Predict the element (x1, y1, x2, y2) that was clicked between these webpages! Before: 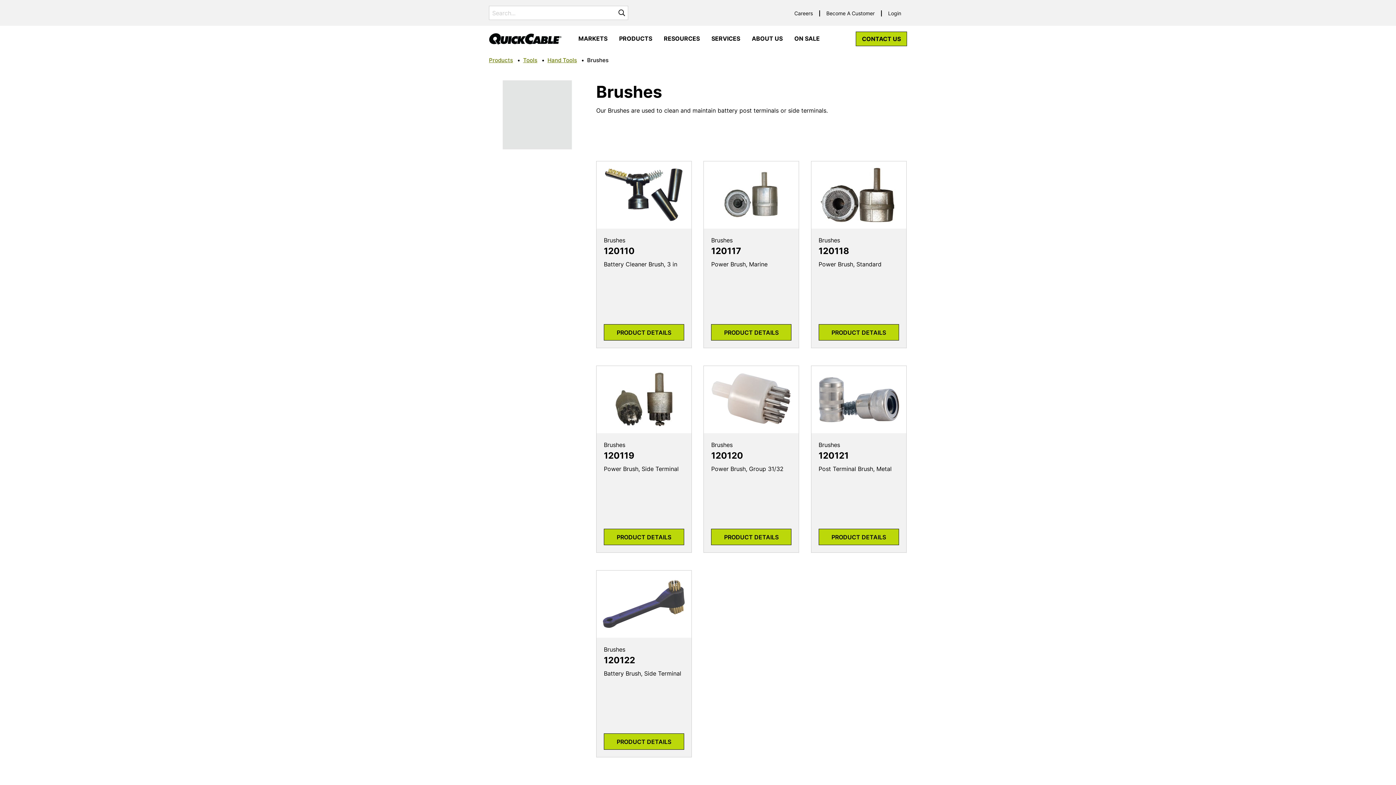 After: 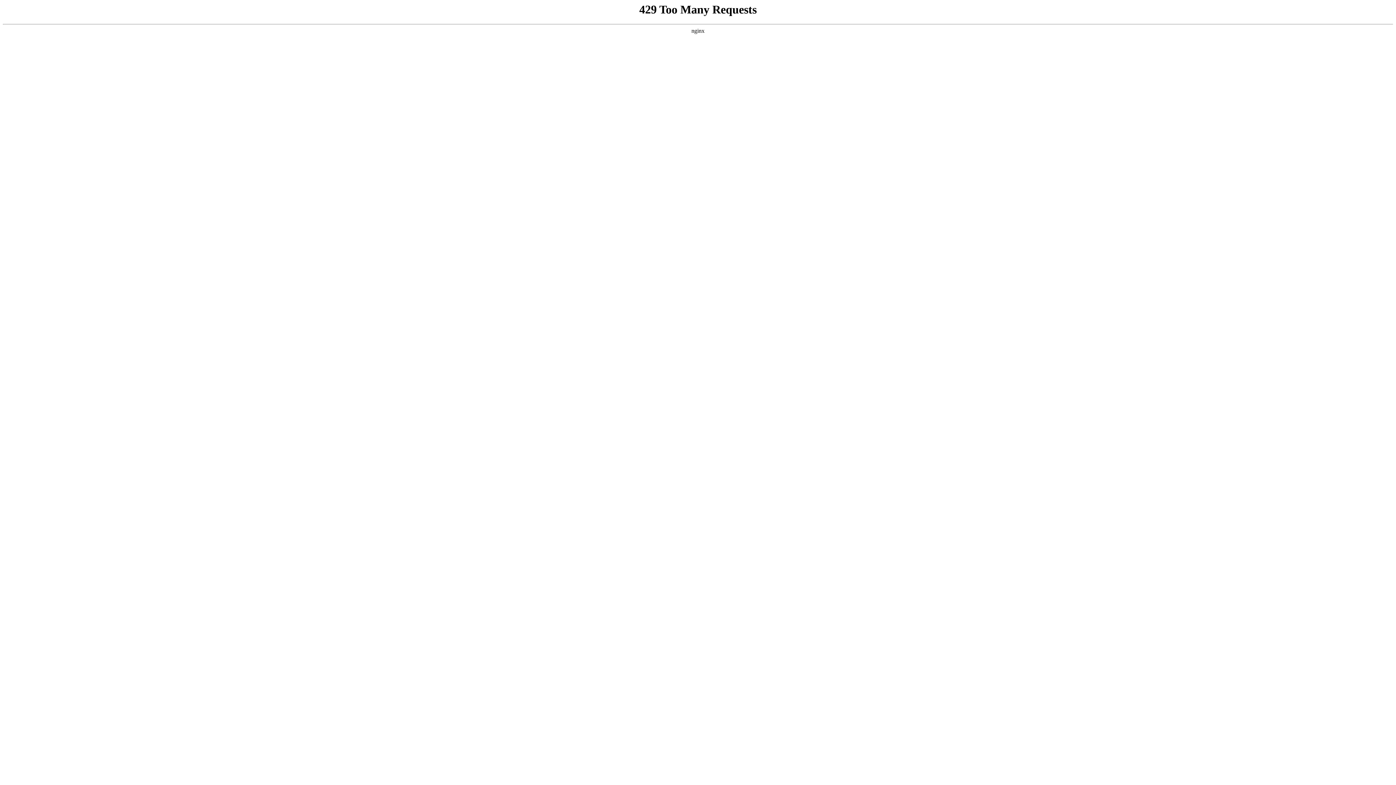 Action: label: Hand Tools bbox: (547, 56, 578, 63)